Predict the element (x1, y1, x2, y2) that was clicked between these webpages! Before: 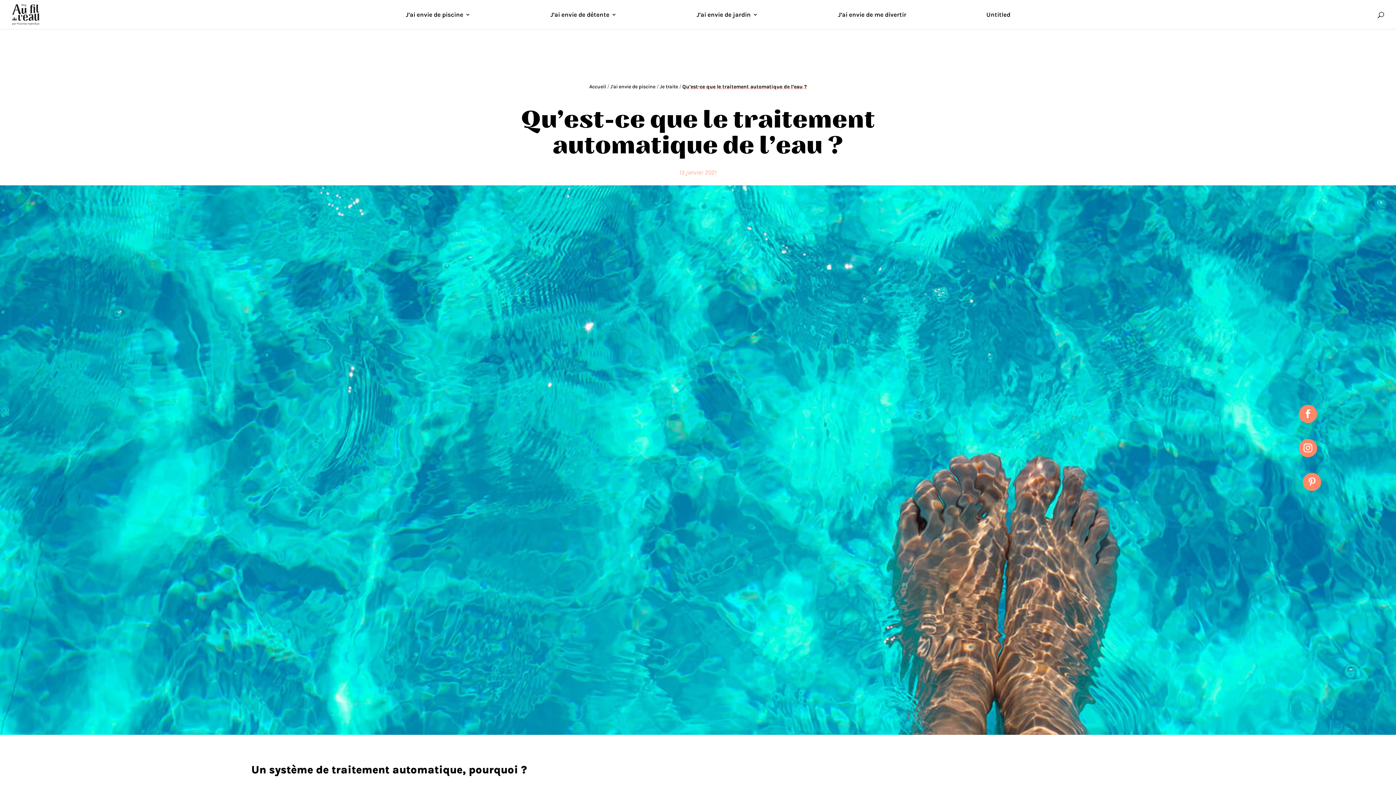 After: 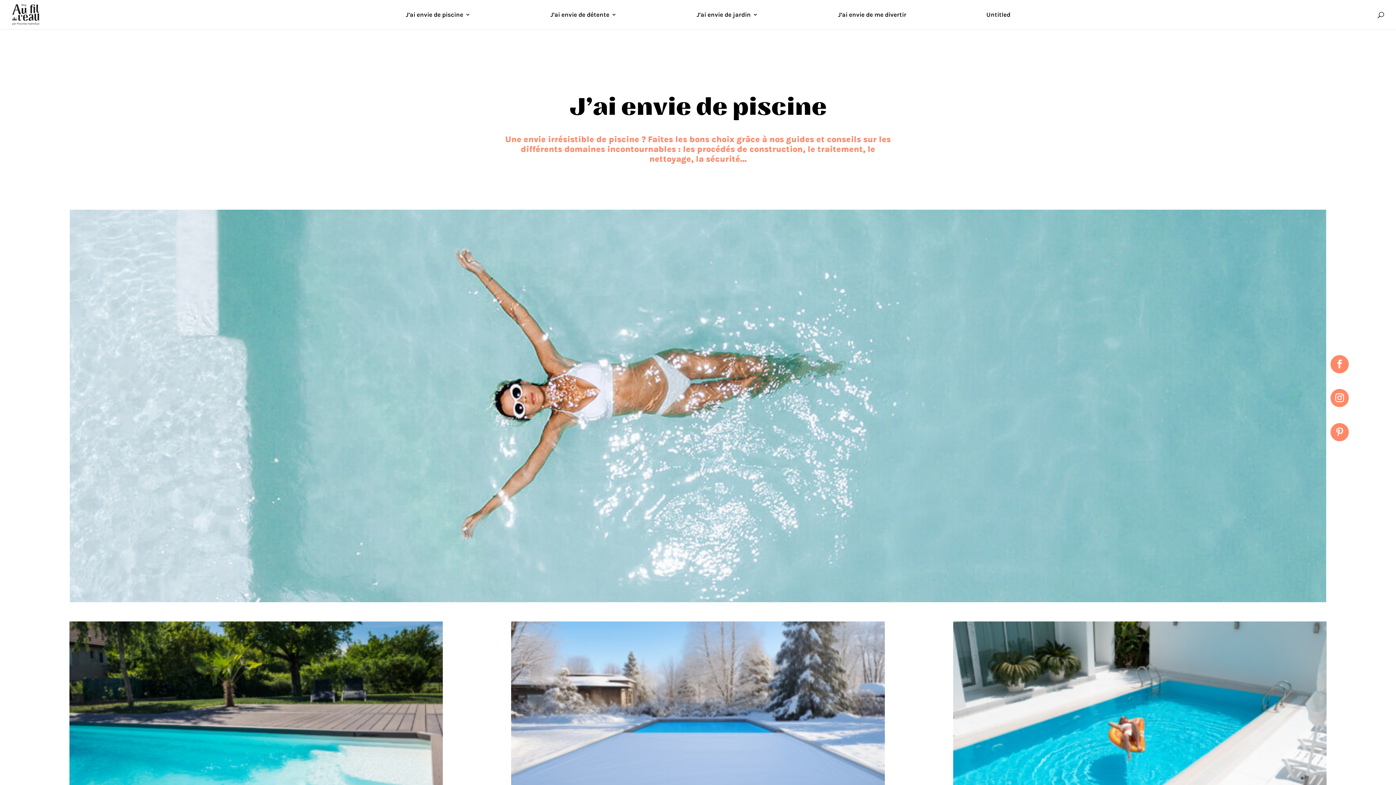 Action: label: J'ai envie de piscine bbox: (610, 83, 655, 89)